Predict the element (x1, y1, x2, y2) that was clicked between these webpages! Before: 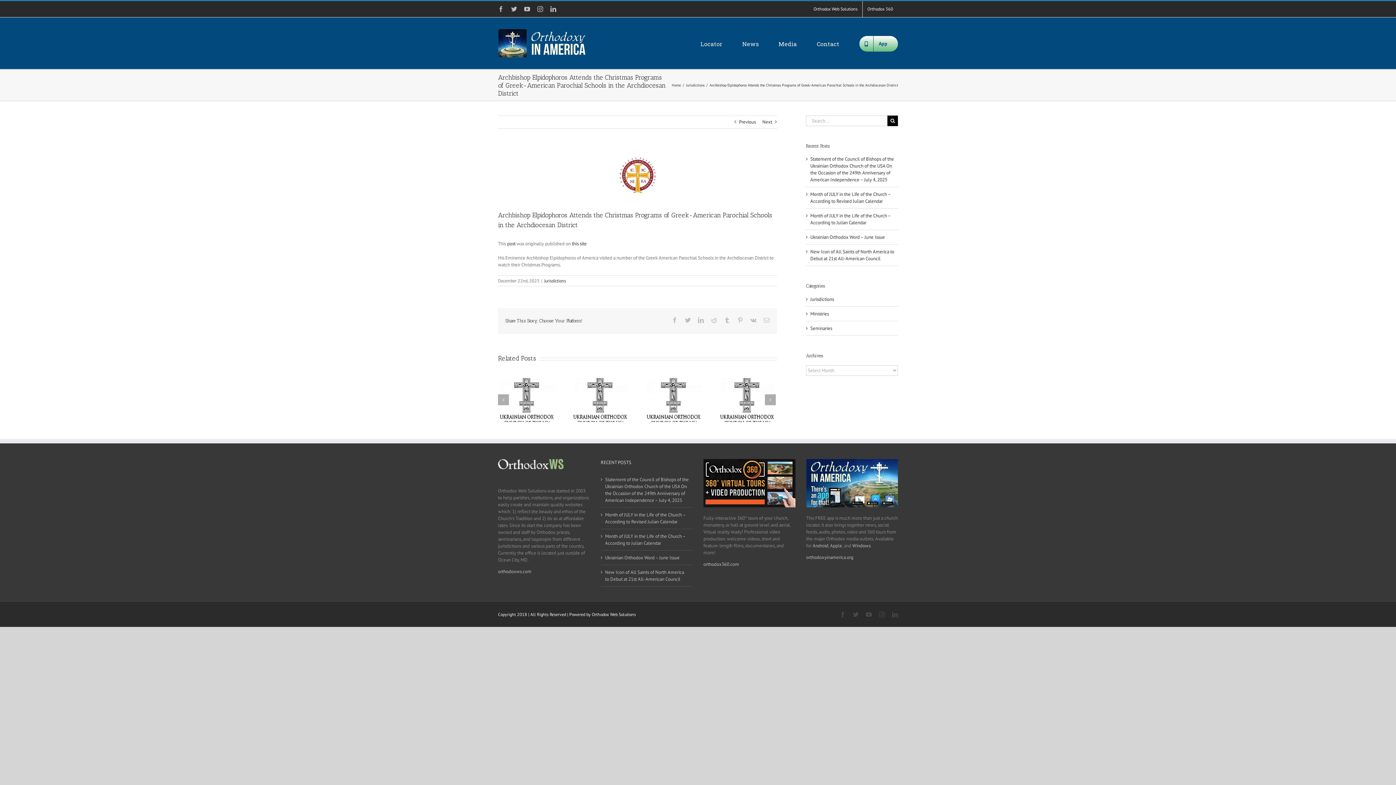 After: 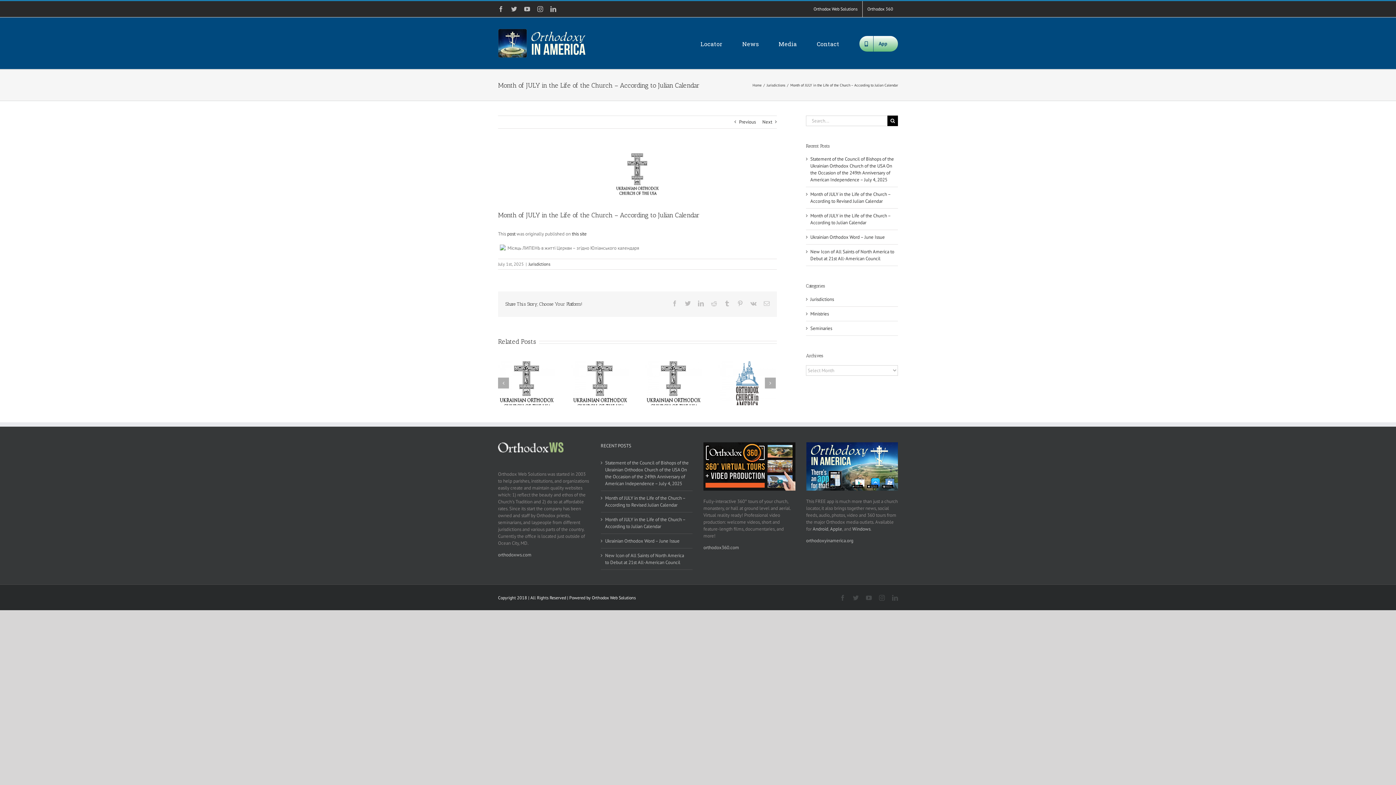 Action: label: Month of JULY in the Life of the Church – According to Julian Calendar bbox: (810, 212, 890, 225)